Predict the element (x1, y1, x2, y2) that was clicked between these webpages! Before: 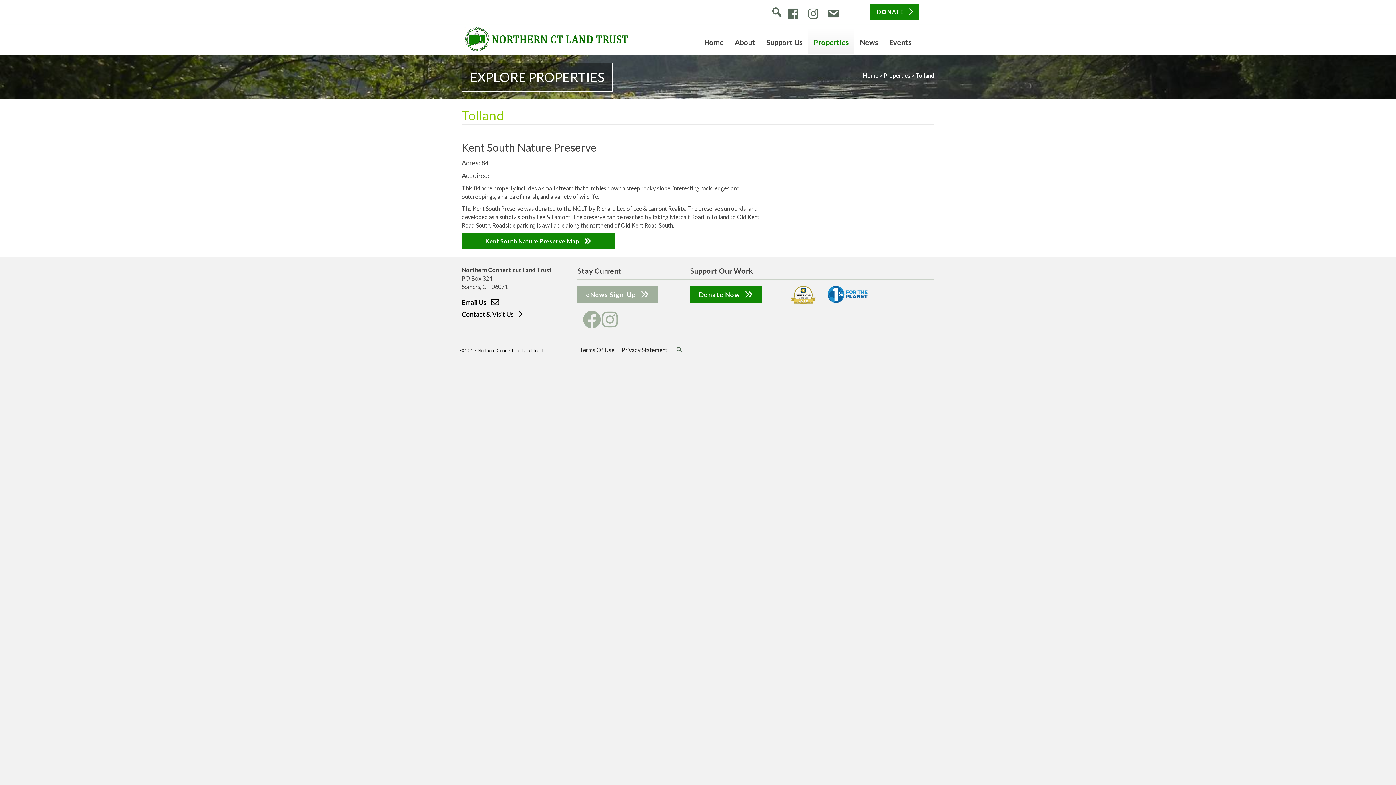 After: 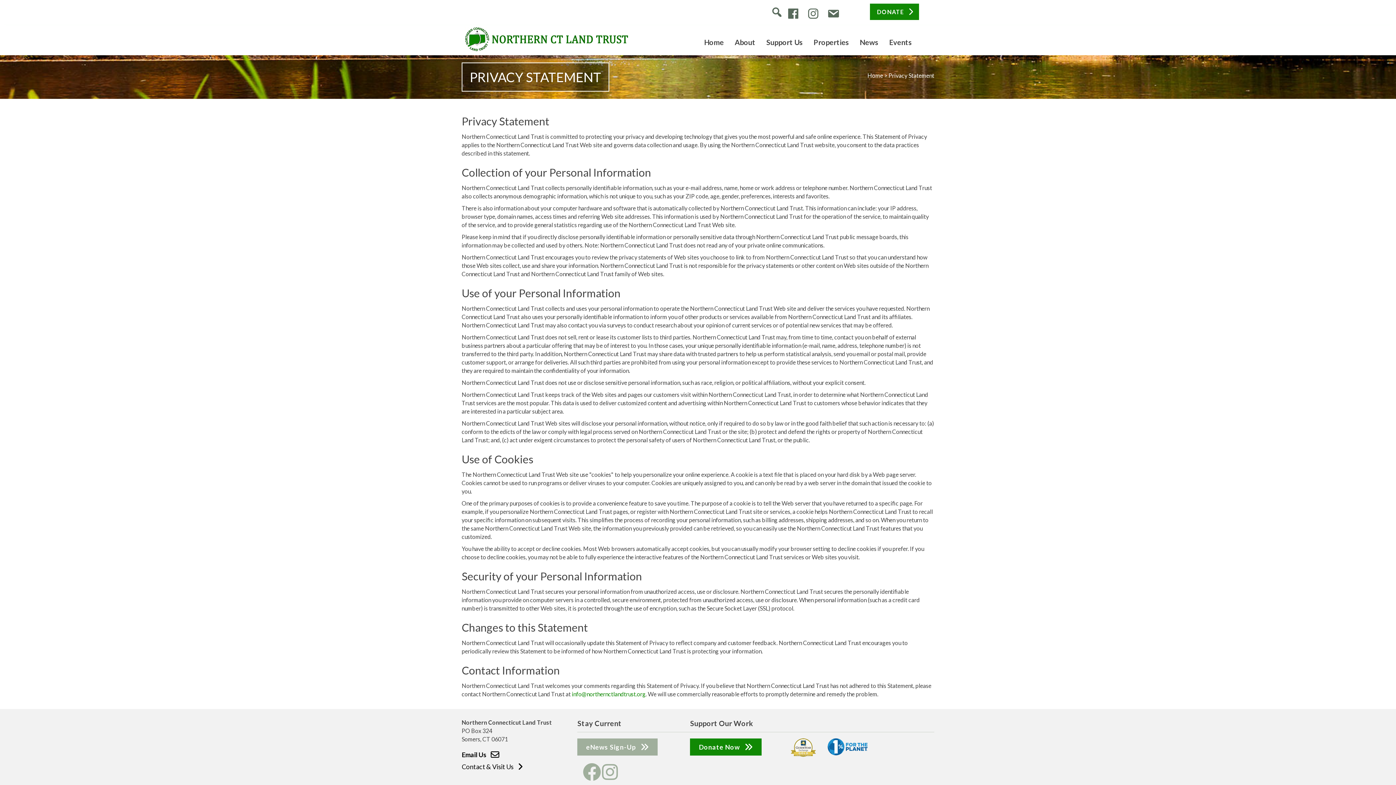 Action: bbox: (618, 345, 671, 354) label: Privacy Statement